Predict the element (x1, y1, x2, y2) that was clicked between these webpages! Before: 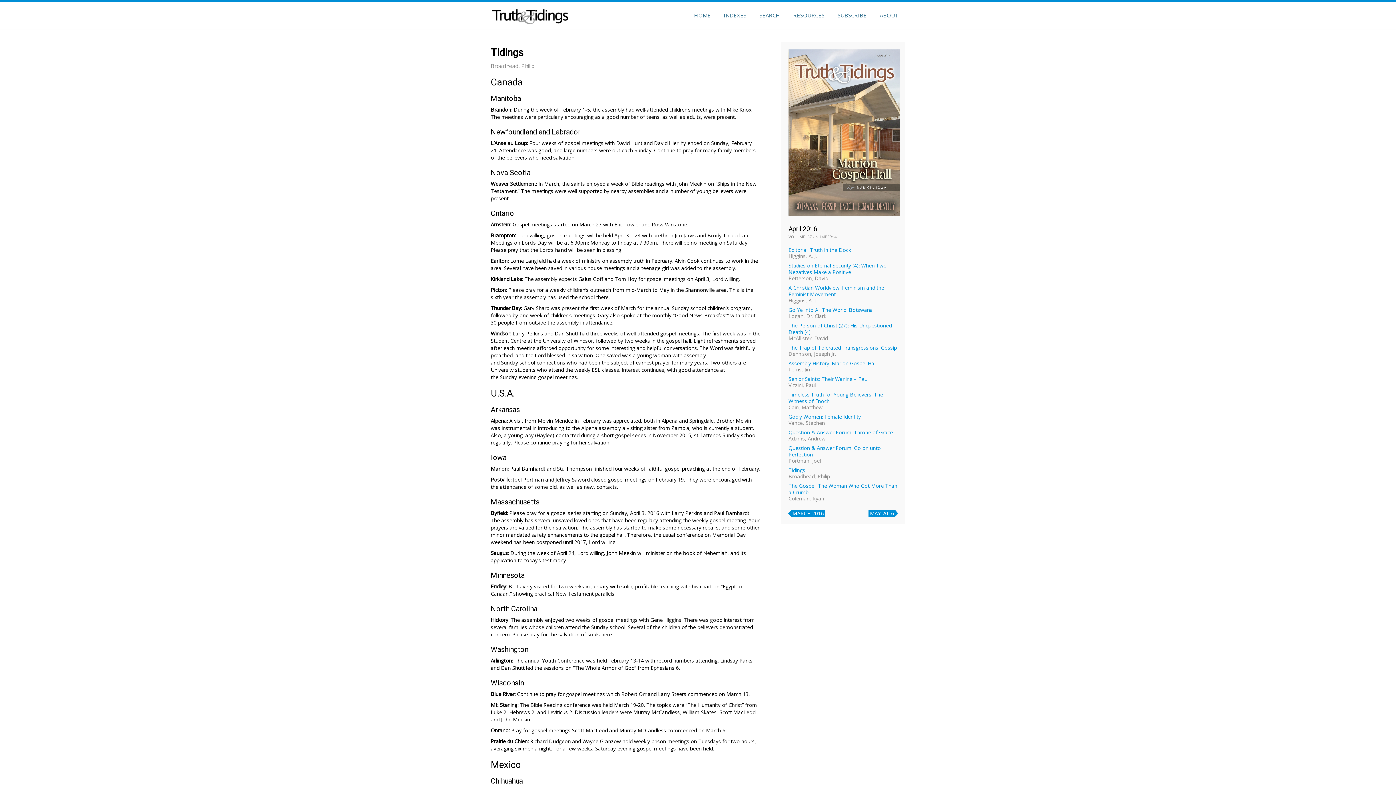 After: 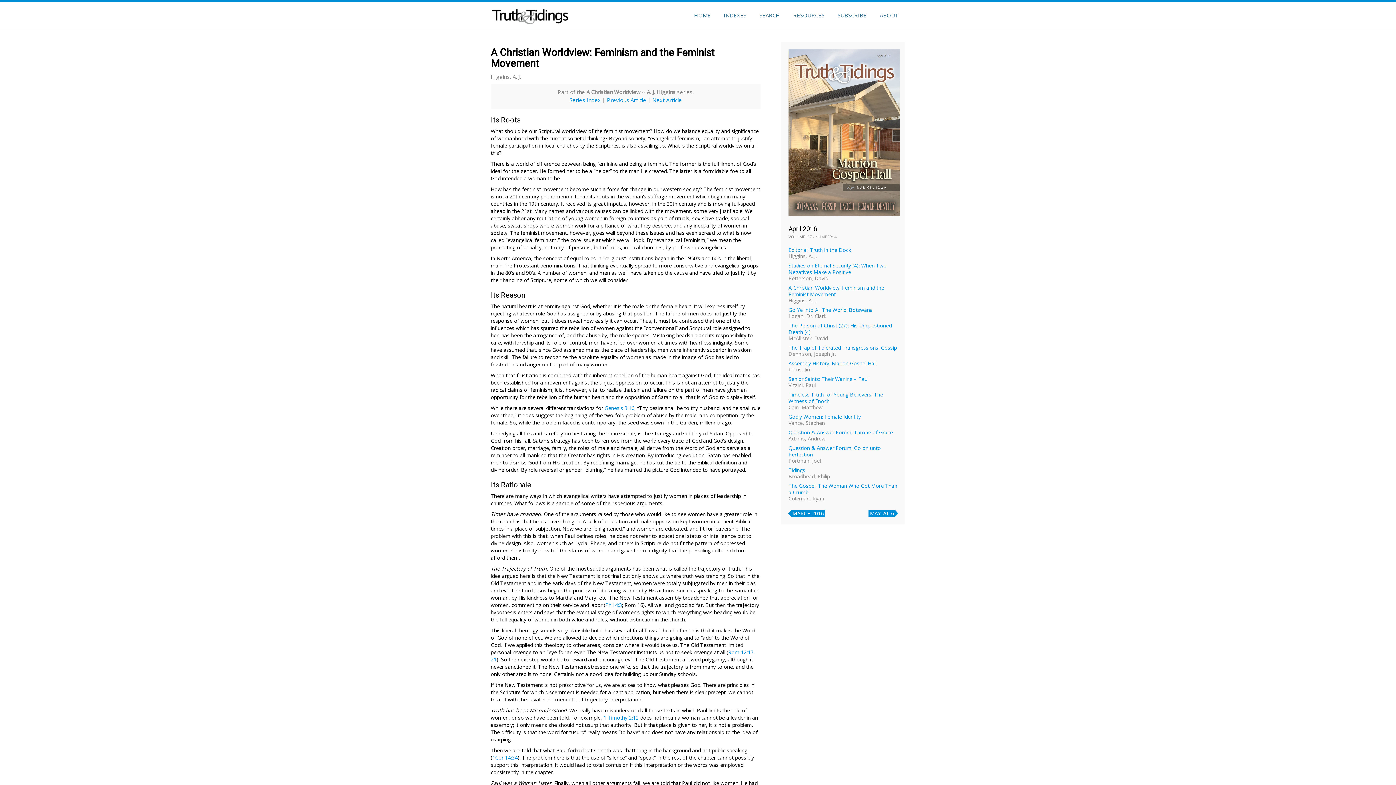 Action: bbox: (788, 284, 884, 297) label: A Christian Worldview: Feminism and the Feminist Movement